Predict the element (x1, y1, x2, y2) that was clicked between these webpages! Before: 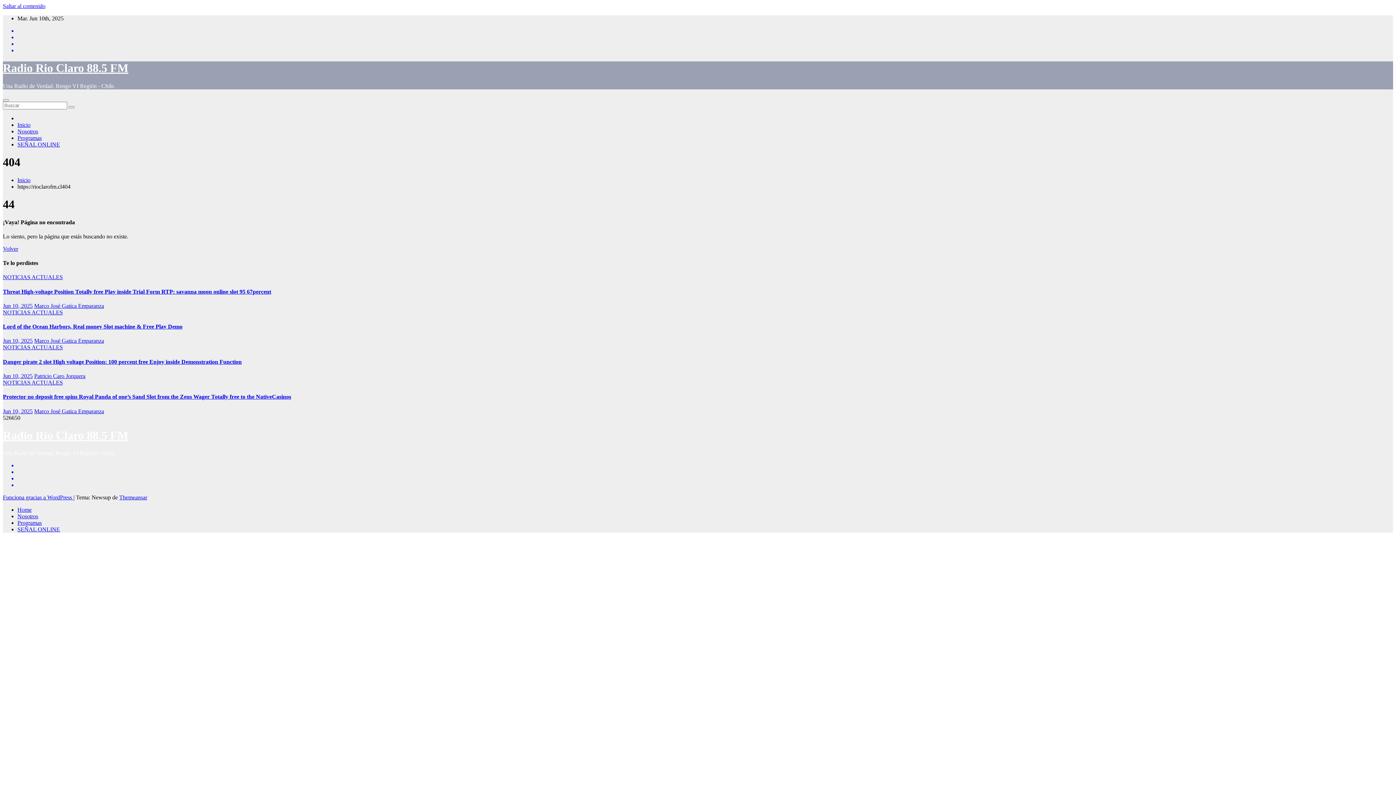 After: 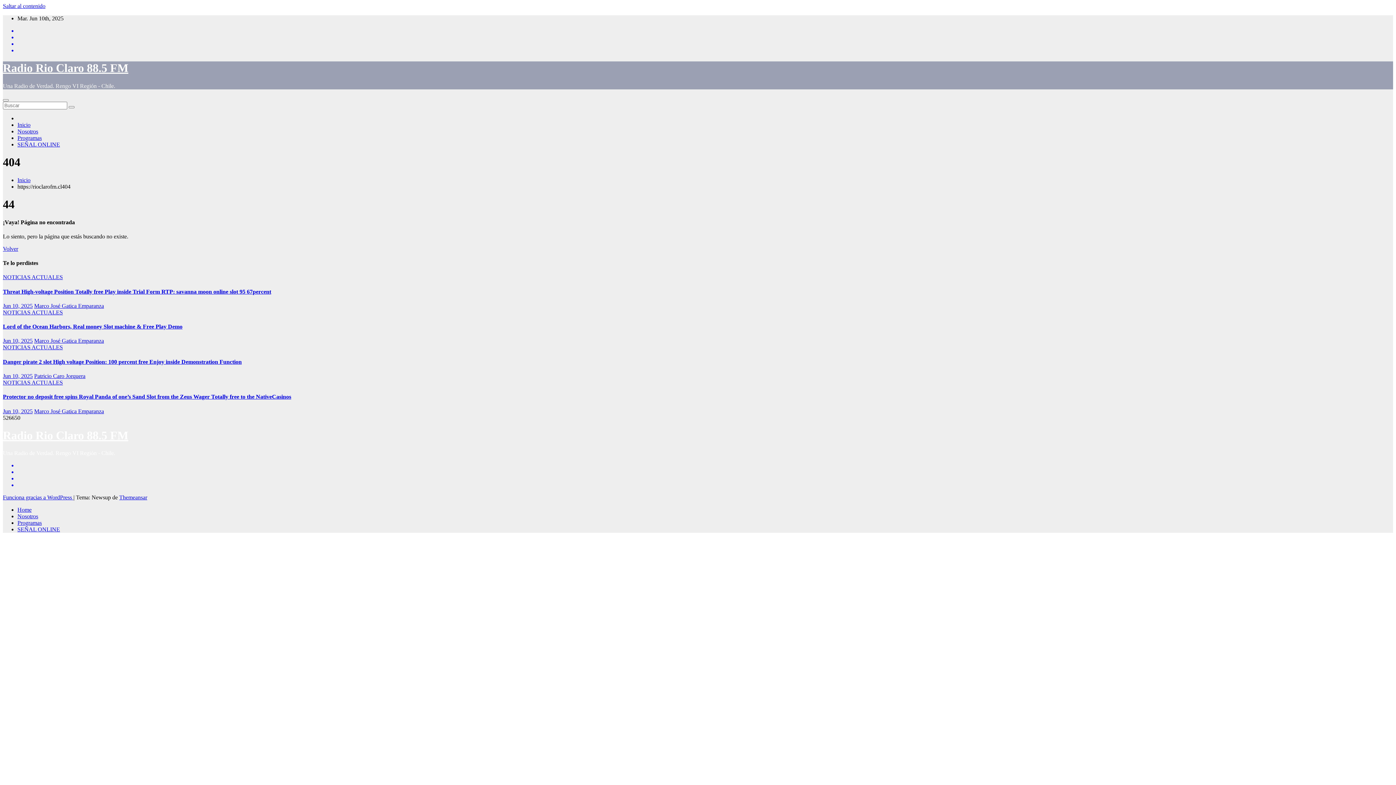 Action: bbox: (17, 47, 1393, 53)